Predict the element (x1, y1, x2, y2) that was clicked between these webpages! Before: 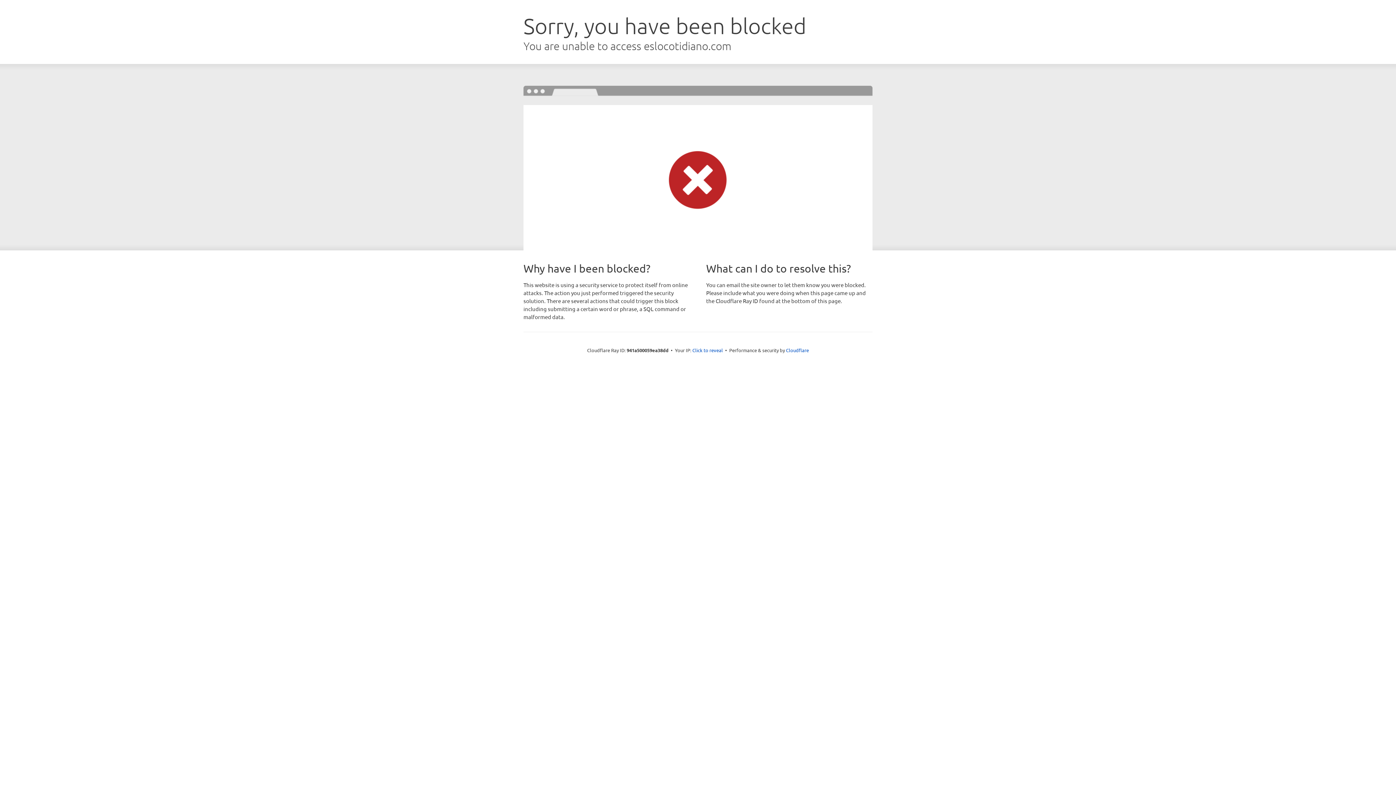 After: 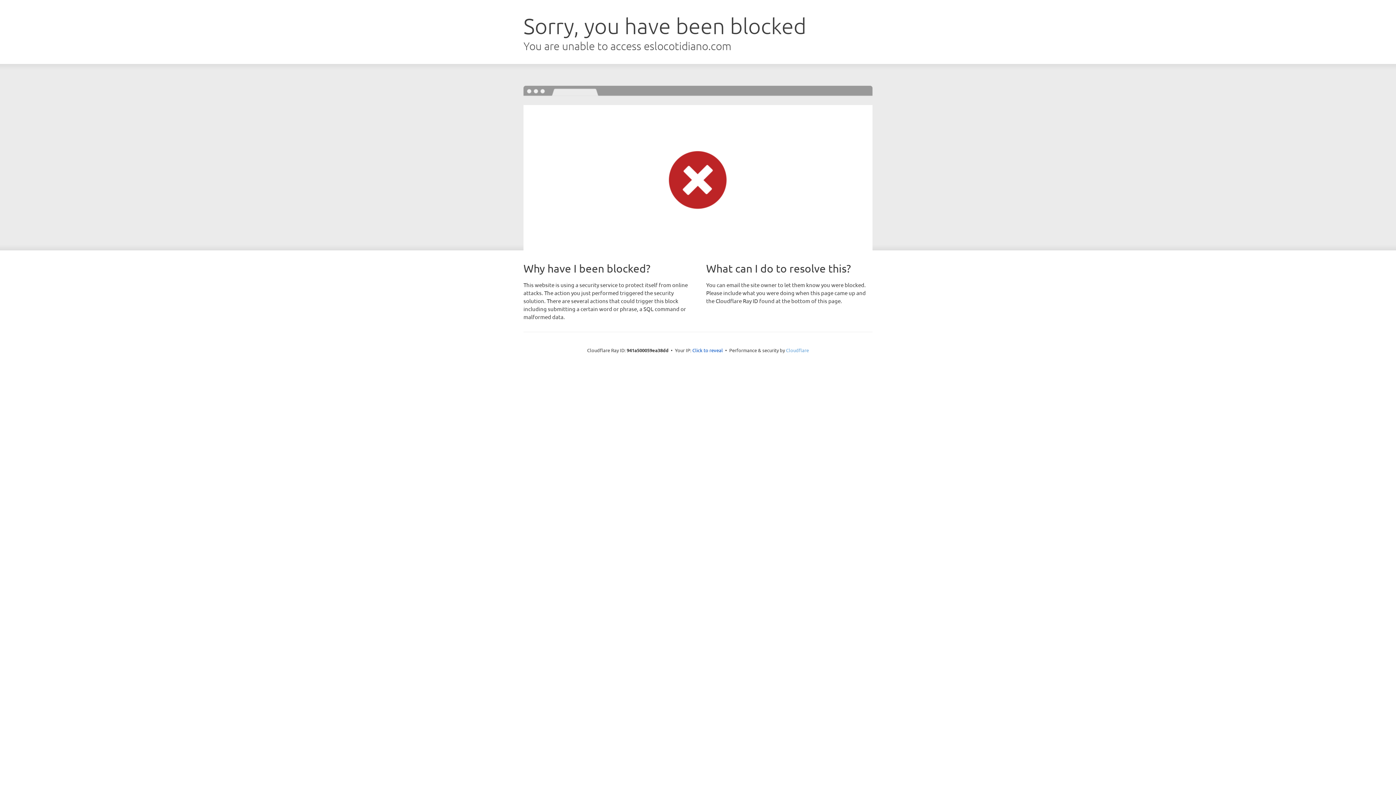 Action: bbox: (786, 347, 809, 353) label: Cloudflare